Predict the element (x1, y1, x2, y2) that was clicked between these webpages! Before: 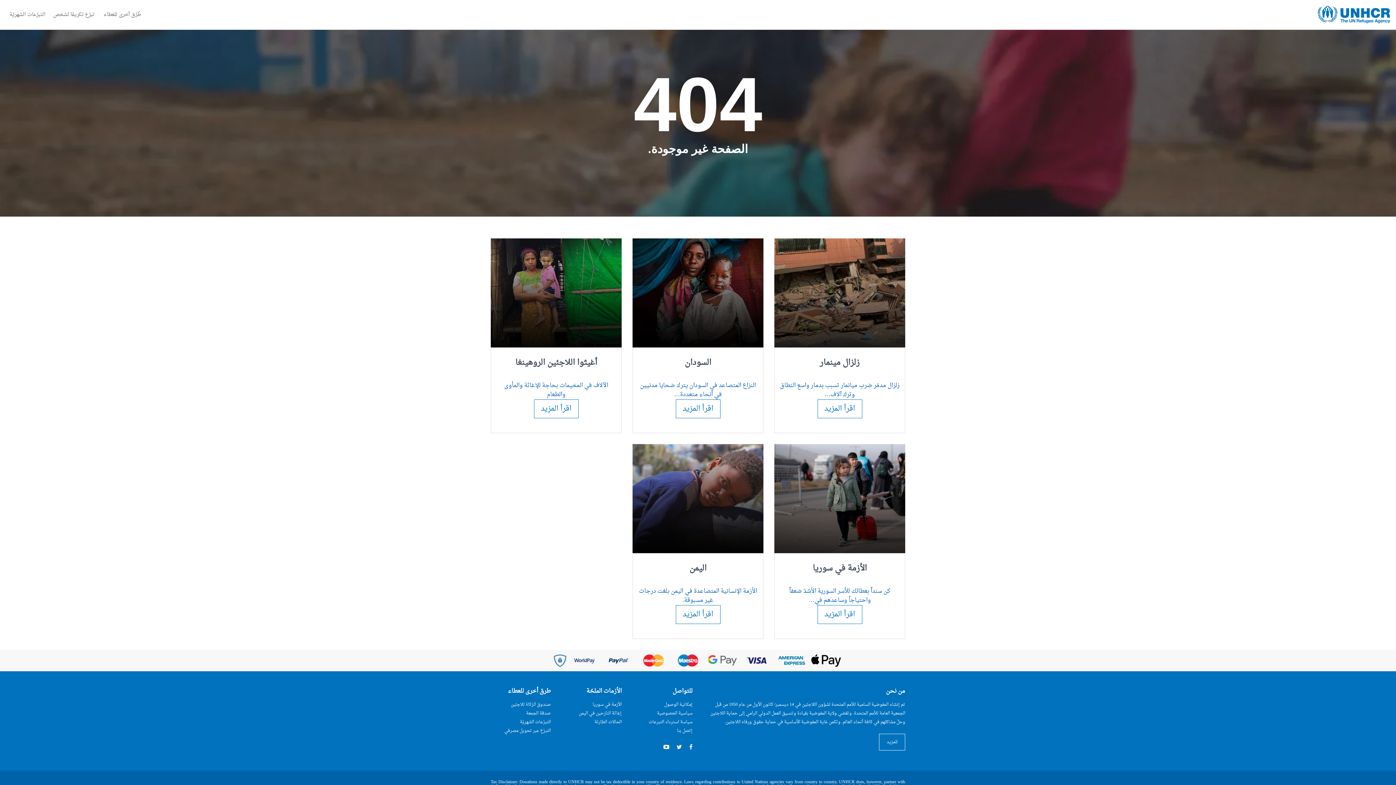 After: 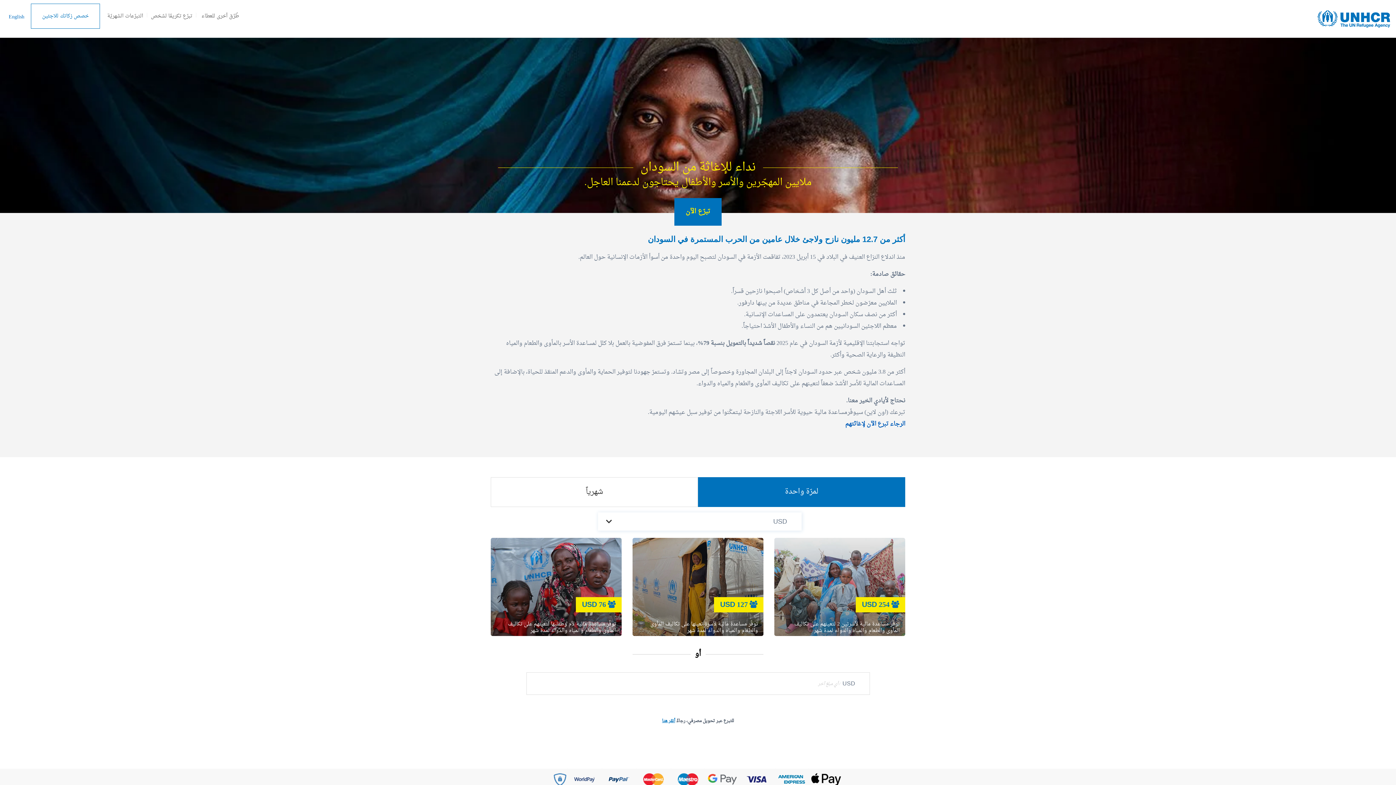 Action: bbox: (675, 399, 720, 418) label: اقرأ المزيد